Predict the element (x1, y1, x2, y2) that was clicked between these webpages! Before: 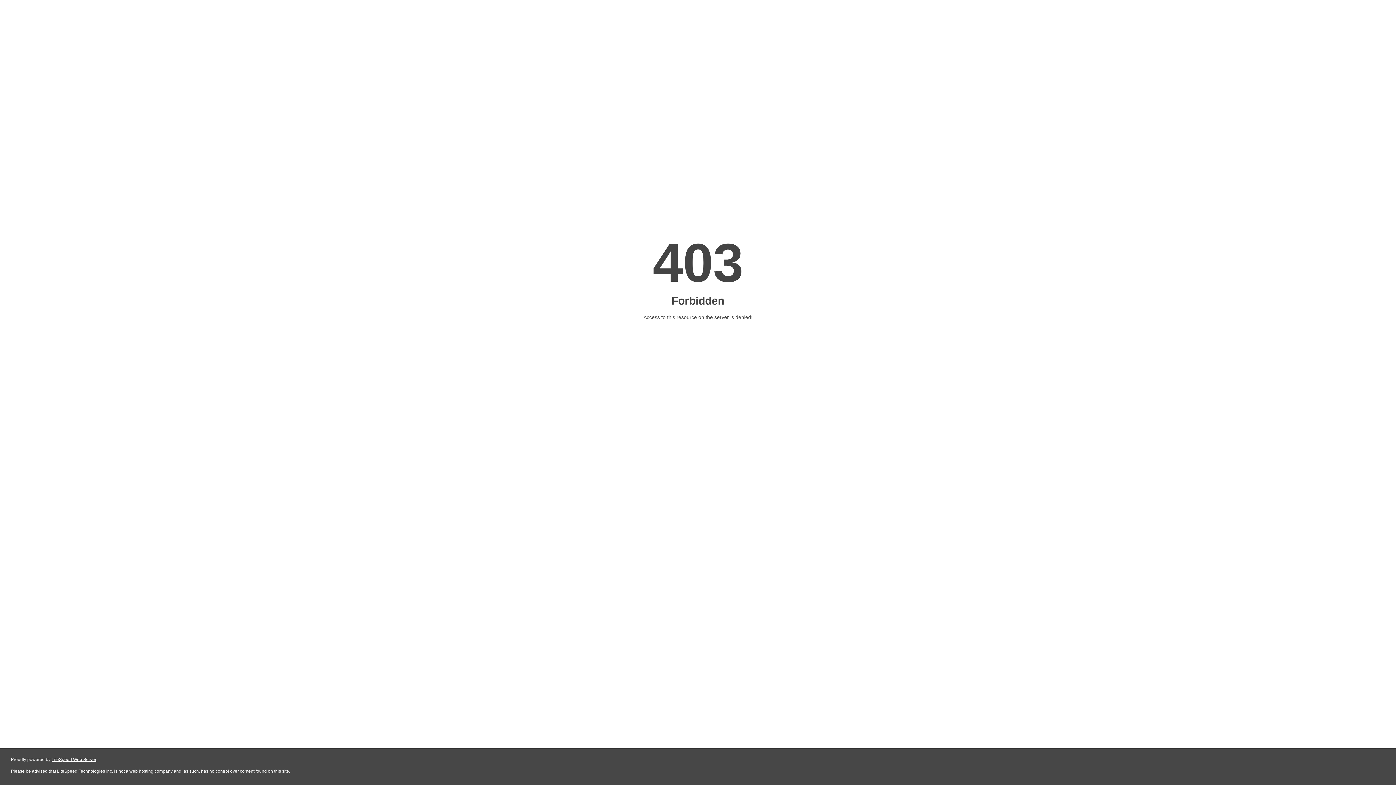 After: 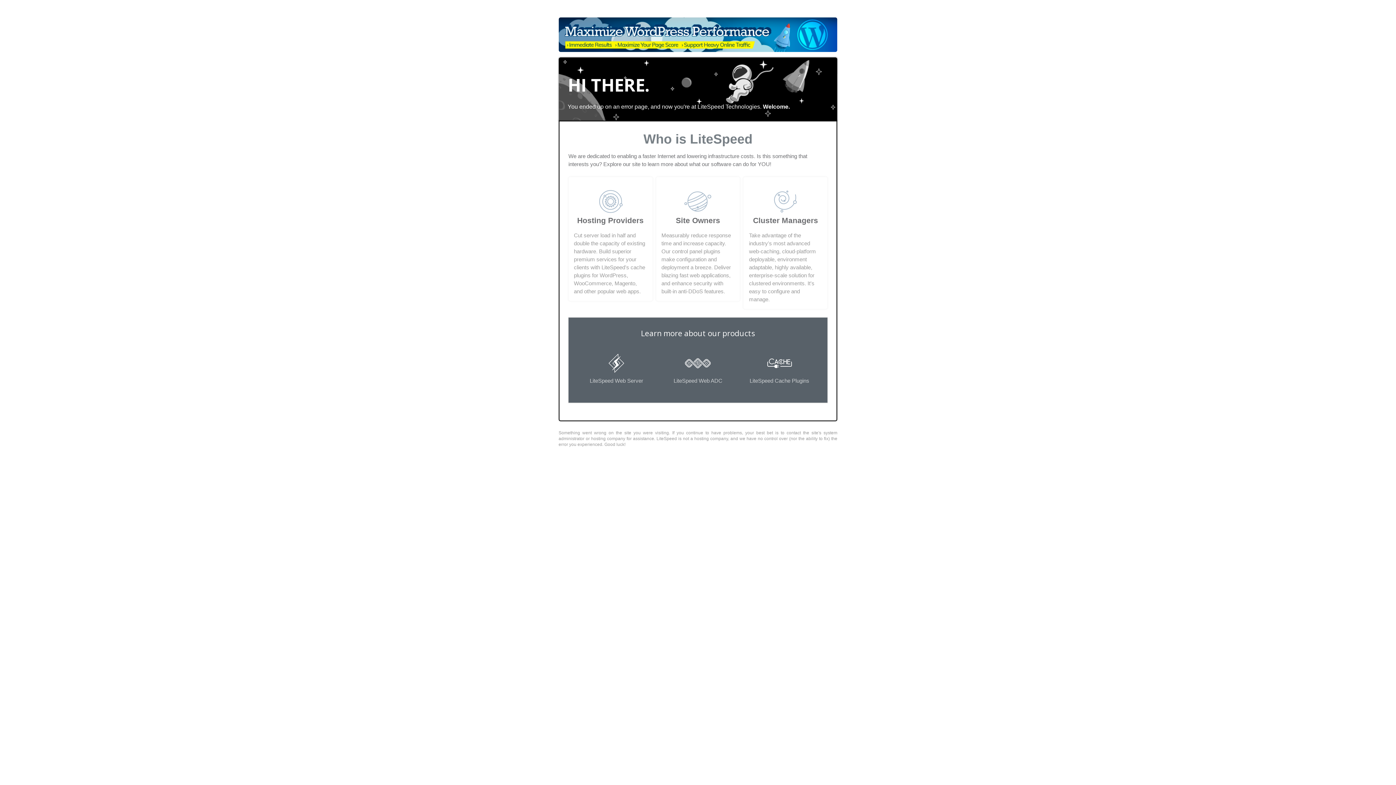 Action: label: LiteSpeed Web Server bbox: (51, 757, 96, 762)